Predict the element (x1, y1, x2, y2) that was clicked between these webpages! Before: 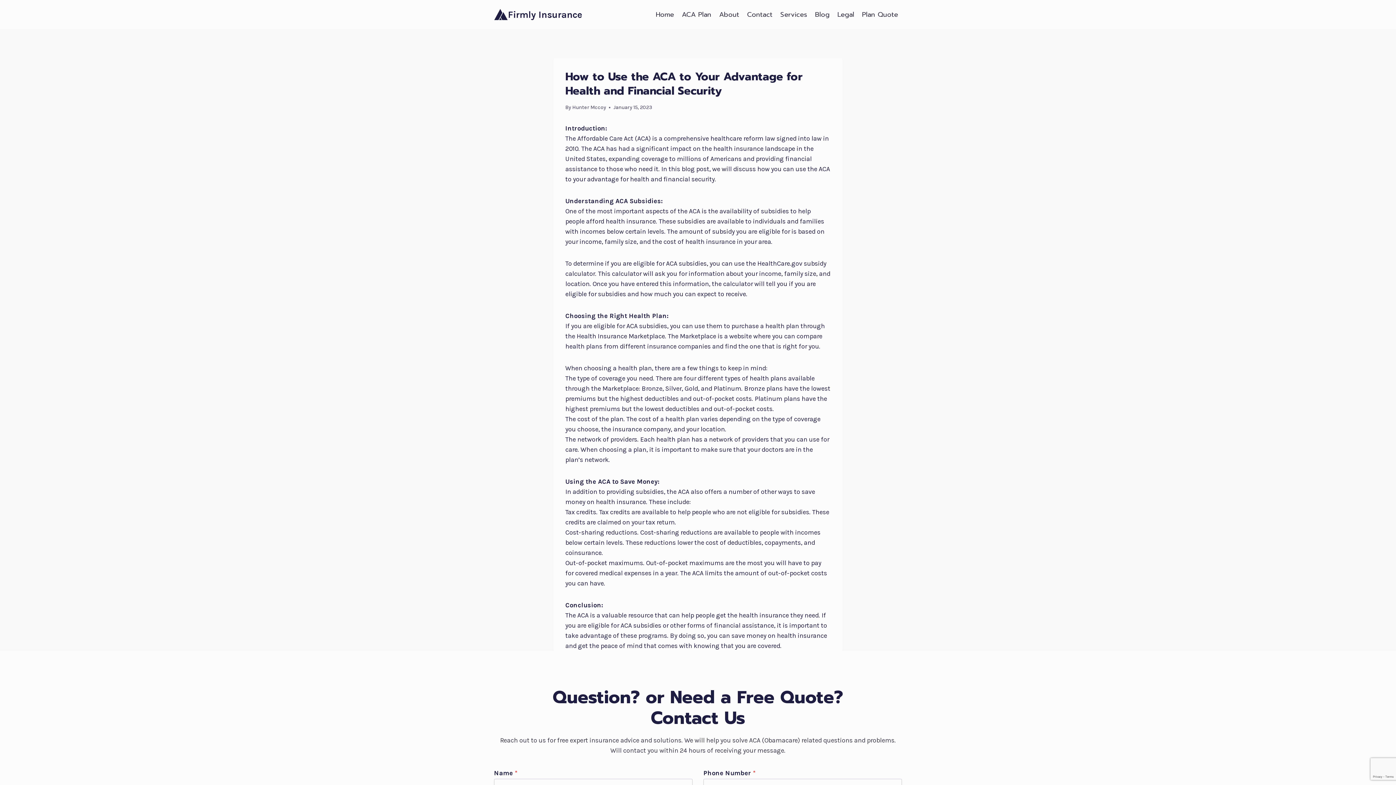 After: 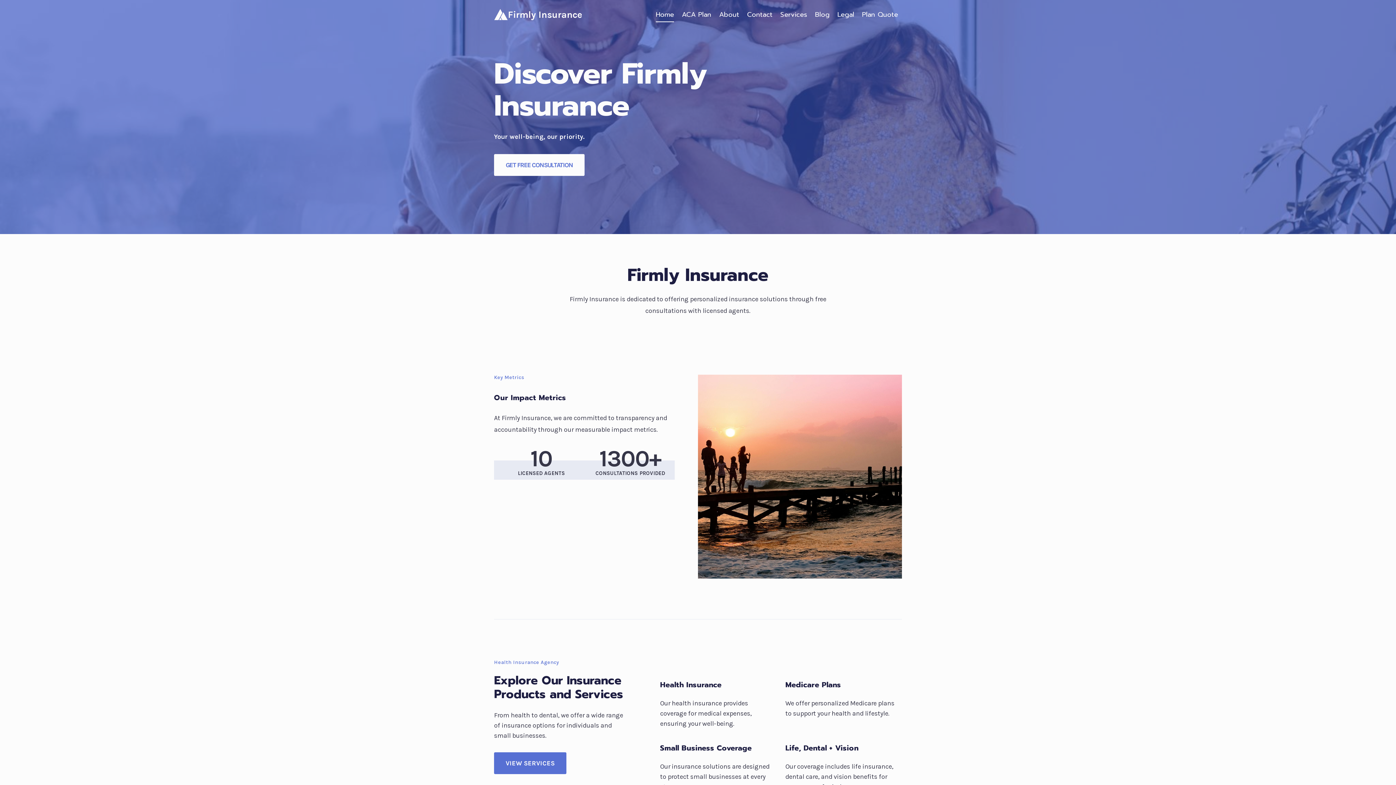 Action: label: Home bbox: (652, 6, 678, 22)